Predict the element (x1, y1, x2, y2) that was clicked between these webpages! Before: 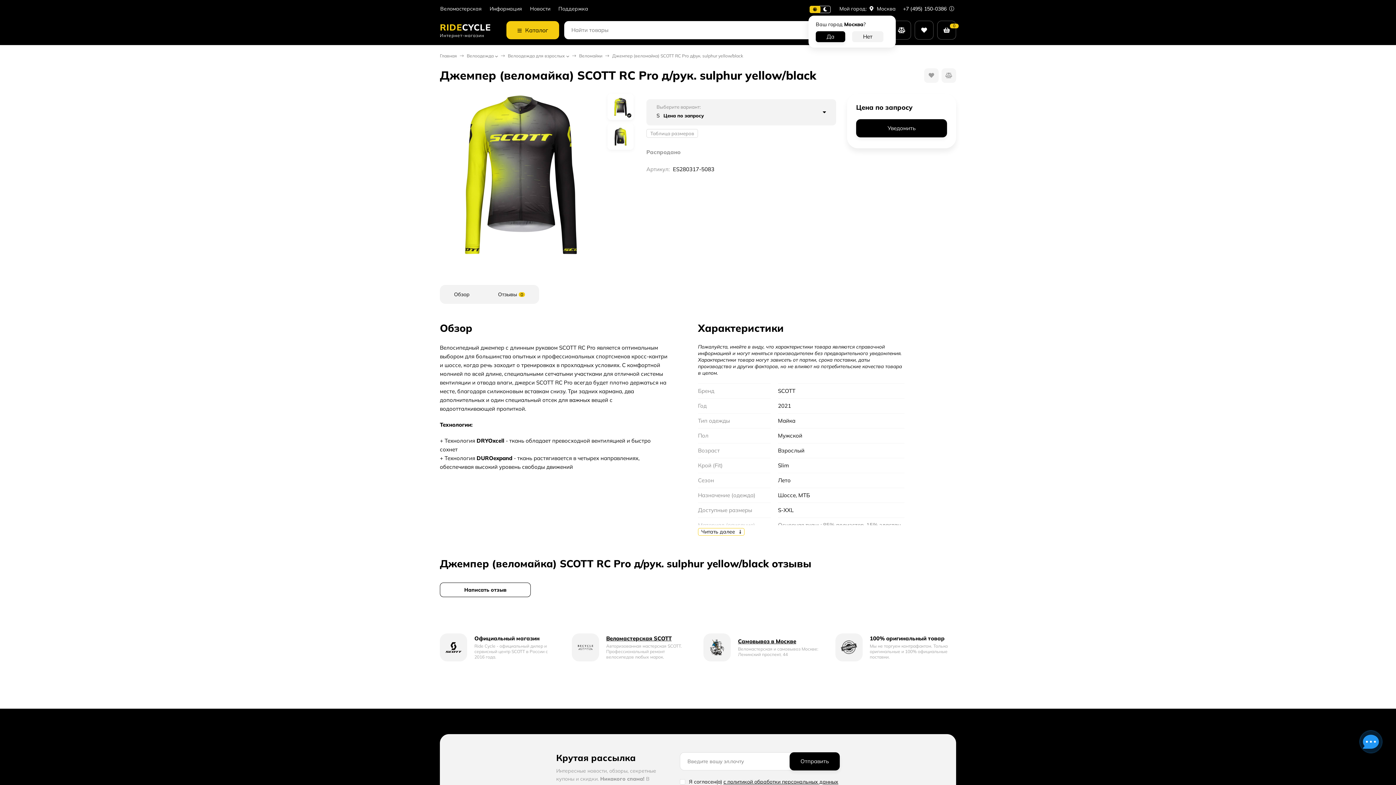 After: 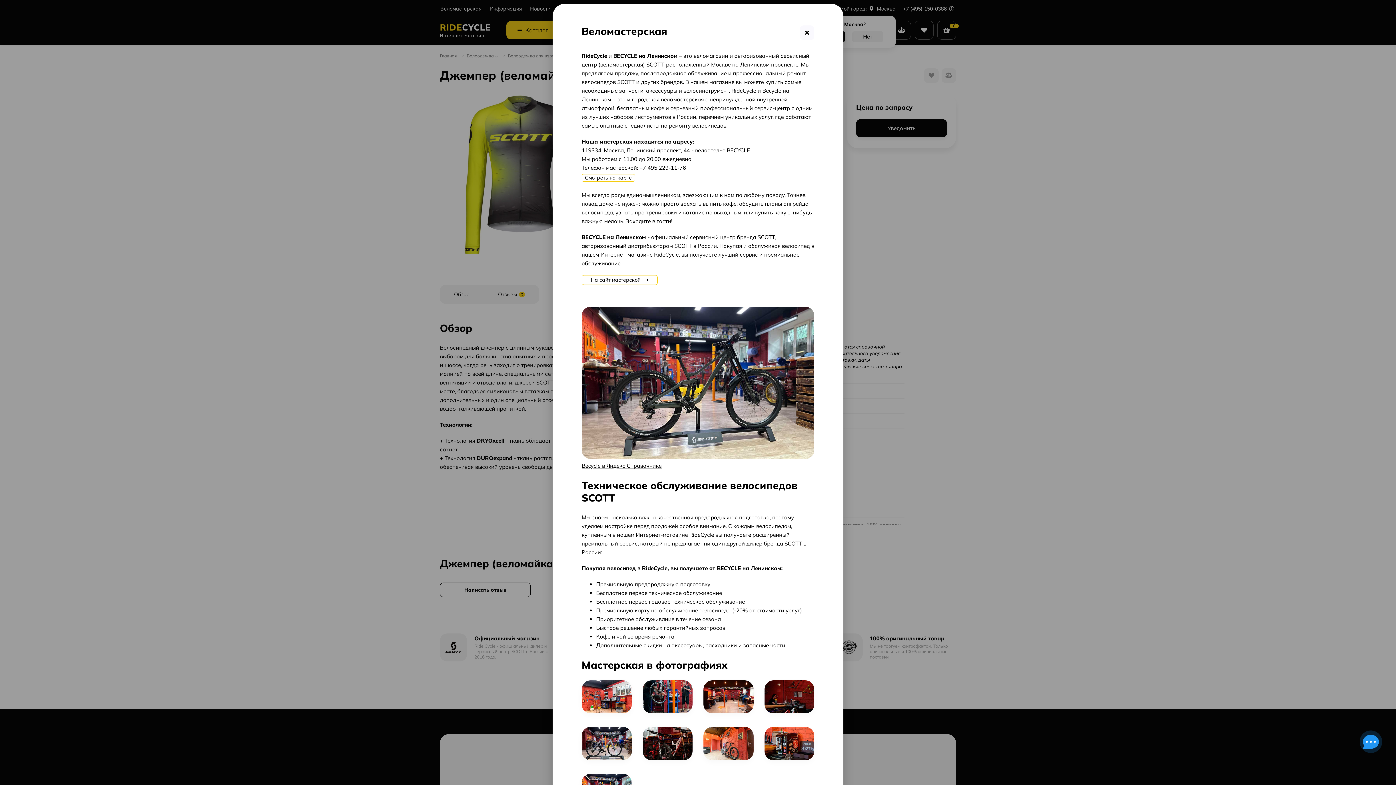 Action: label: Веломастерская SCOTT
Авторизованная мастерская SCOTT. Профессиональный ремонт велосипедов любых марок. bbox: (571, 633, 692, 661)